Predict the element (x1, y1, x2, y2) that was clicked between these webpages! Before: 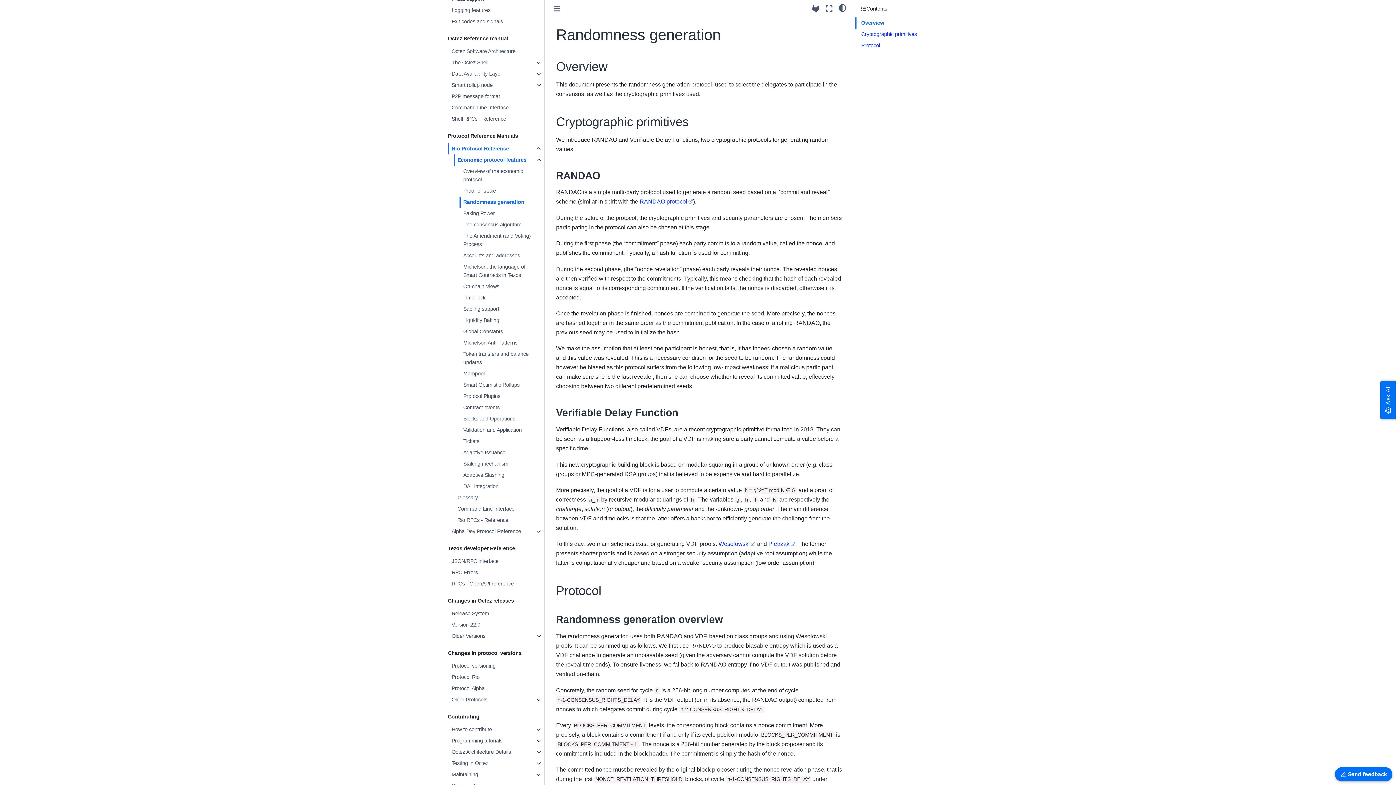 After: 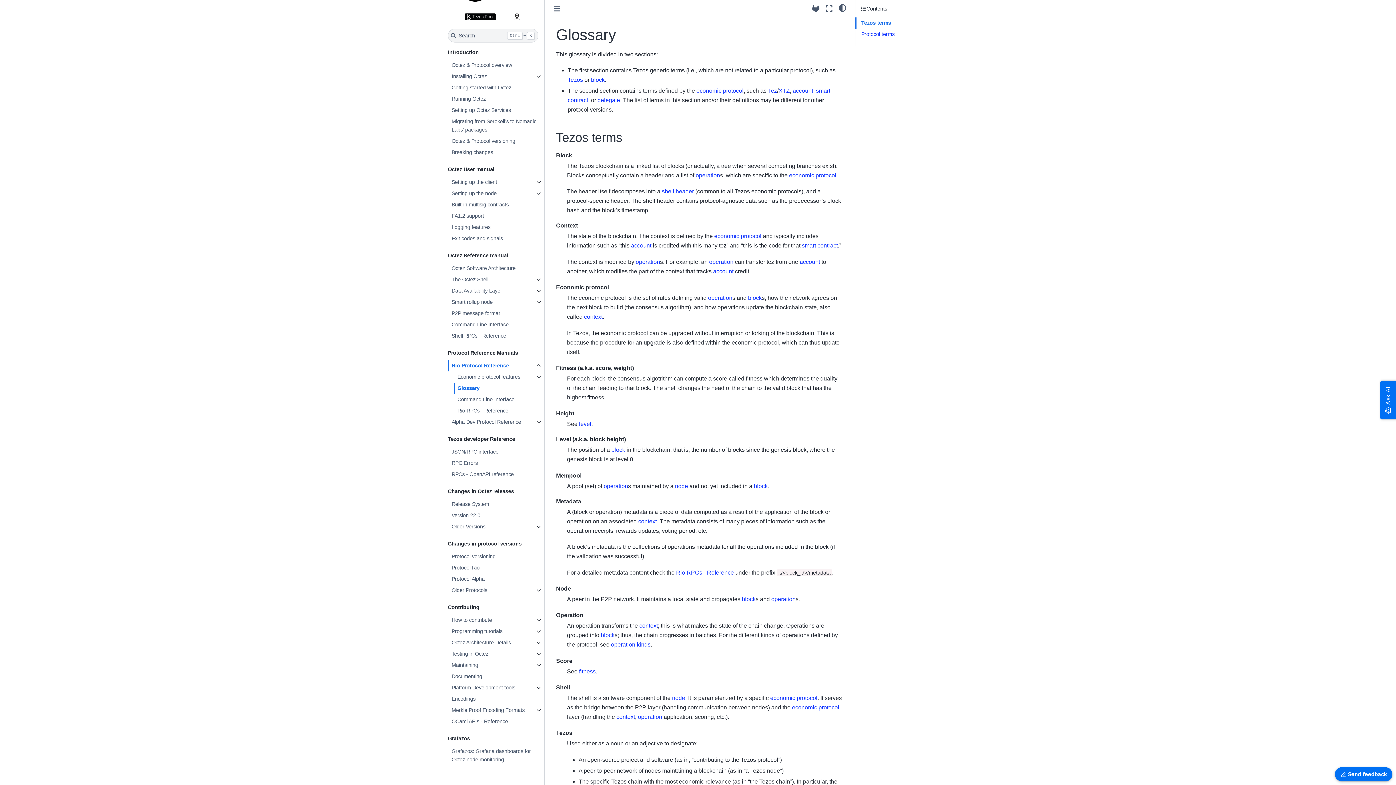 Action: label: Glossary bbox: (453, 492, 543, 503)